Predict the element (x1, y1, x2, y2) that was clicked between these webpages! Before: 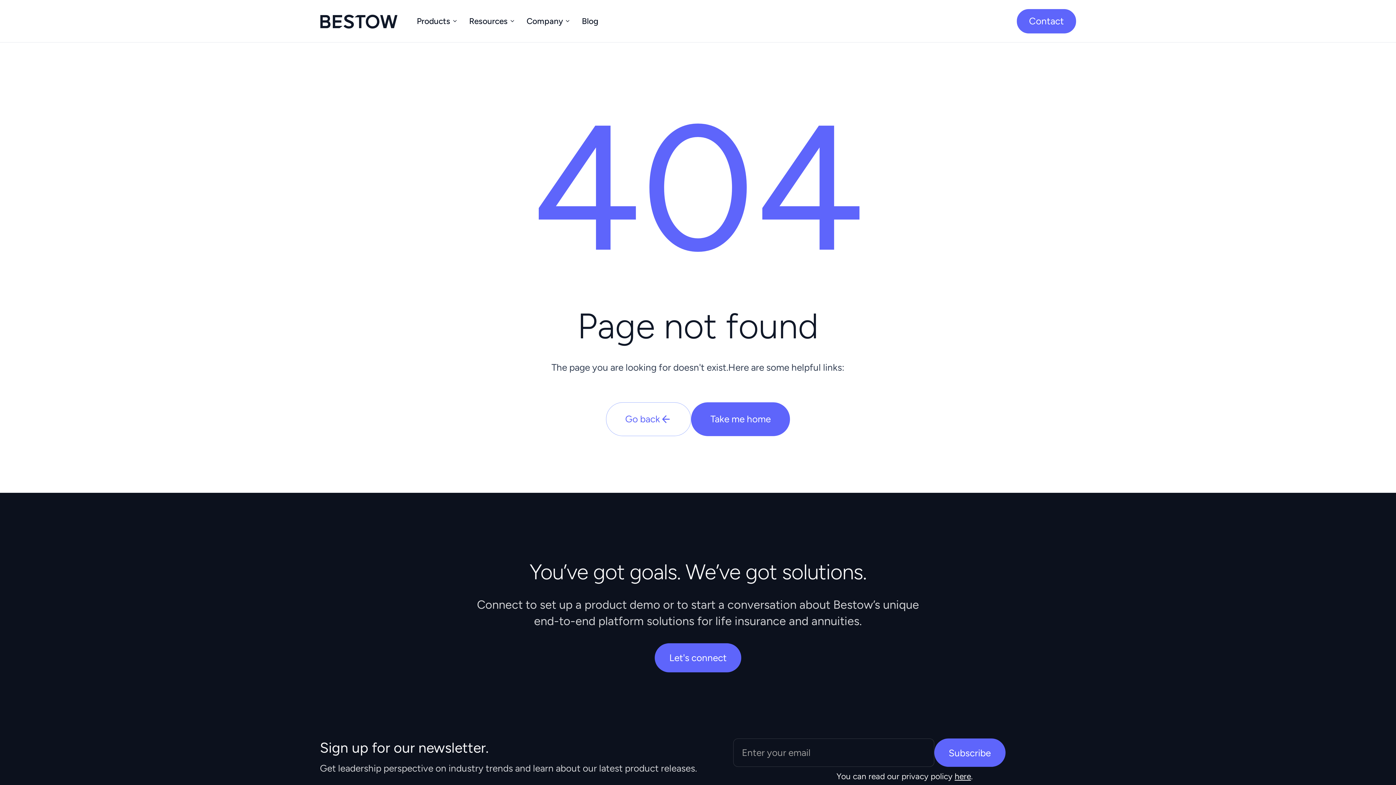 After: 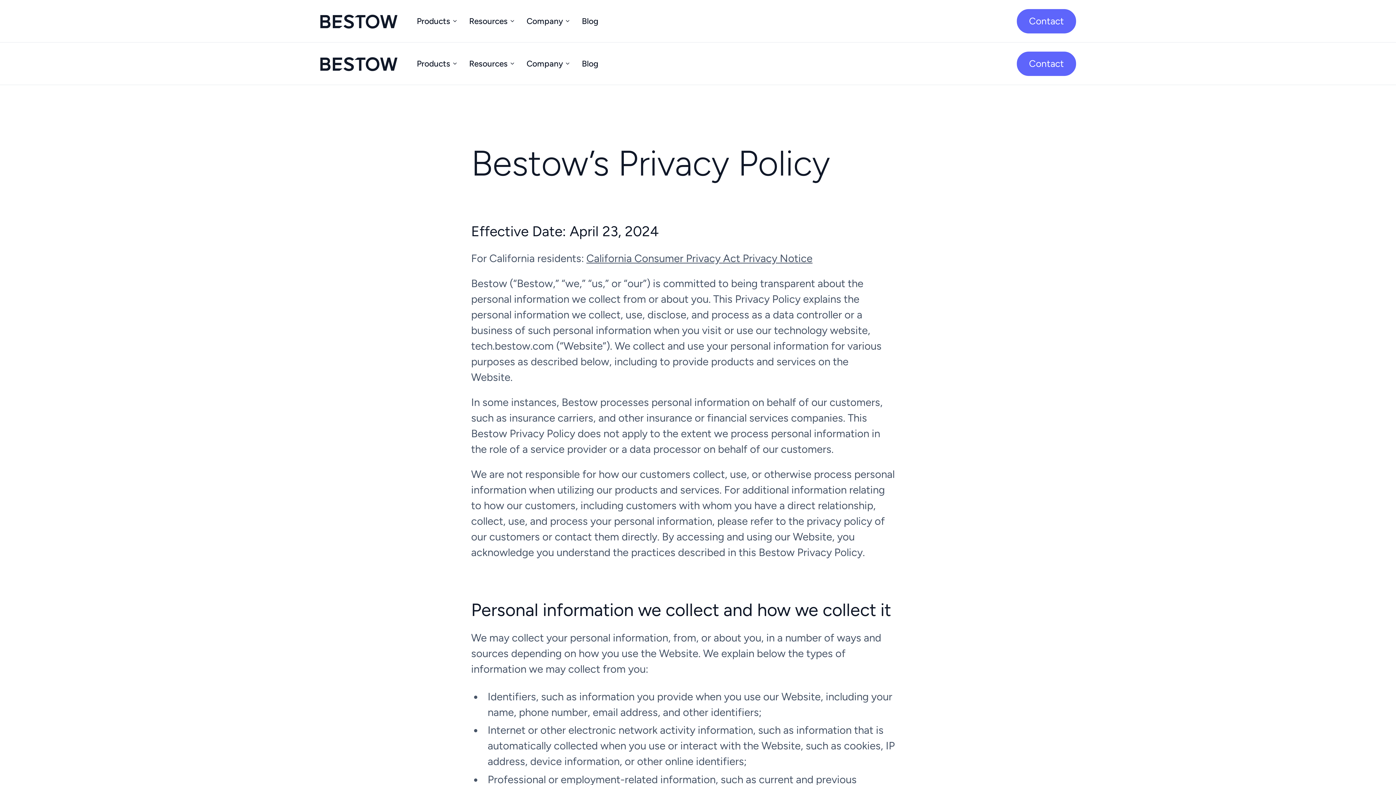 Action: label: here bbox: (954, 771, 971, 781)